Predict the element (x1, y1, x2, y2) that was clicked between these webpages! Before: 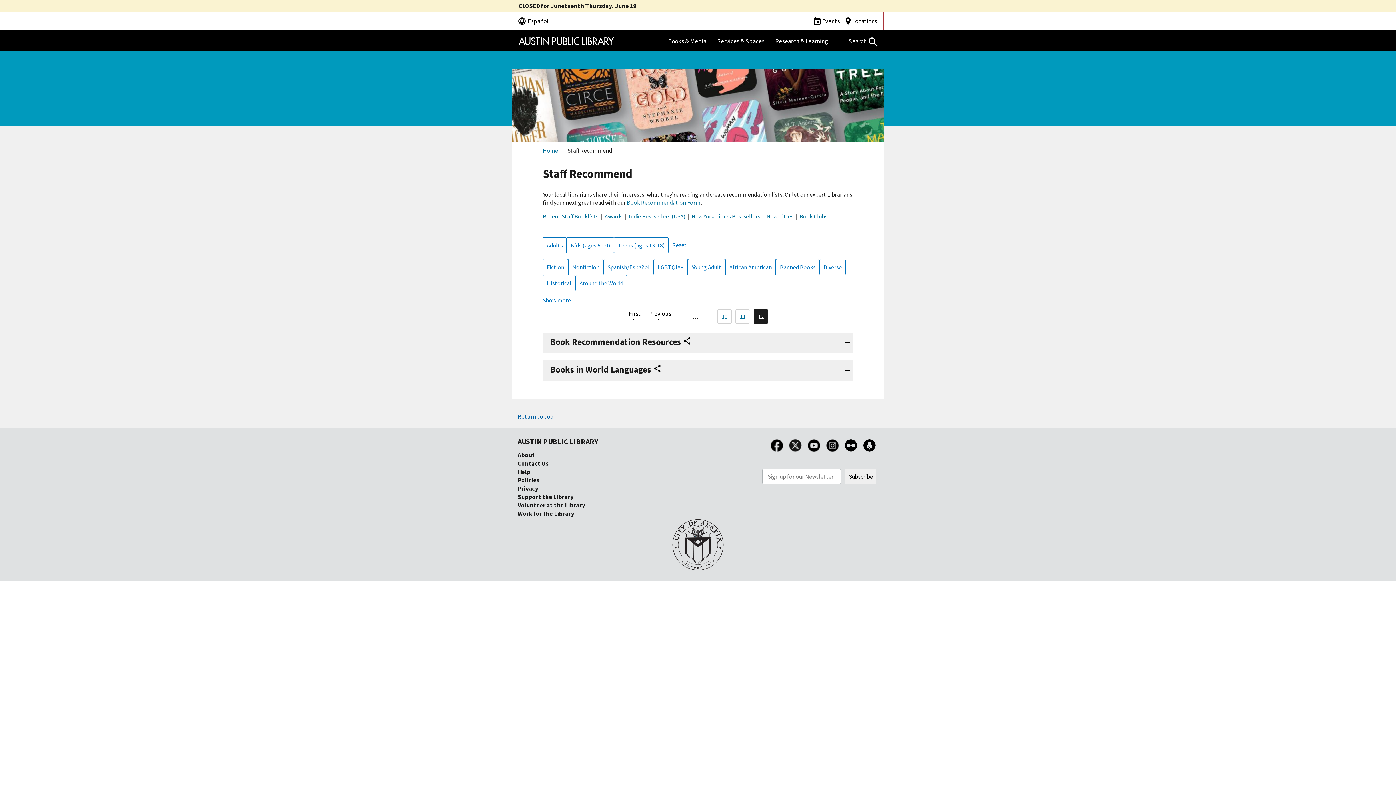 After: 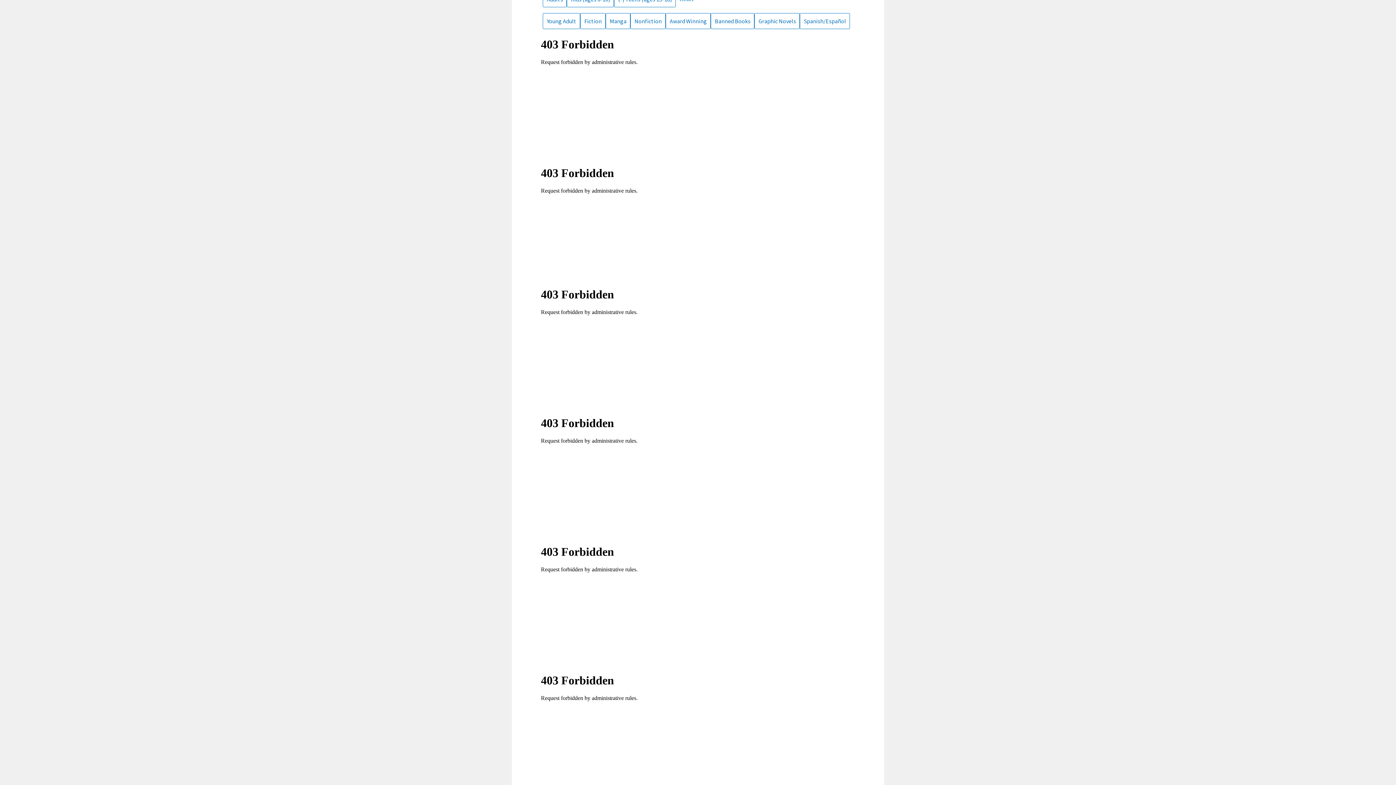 Action: bbox: (618, 241, 667, 249) label: Teens (ages 13-18)